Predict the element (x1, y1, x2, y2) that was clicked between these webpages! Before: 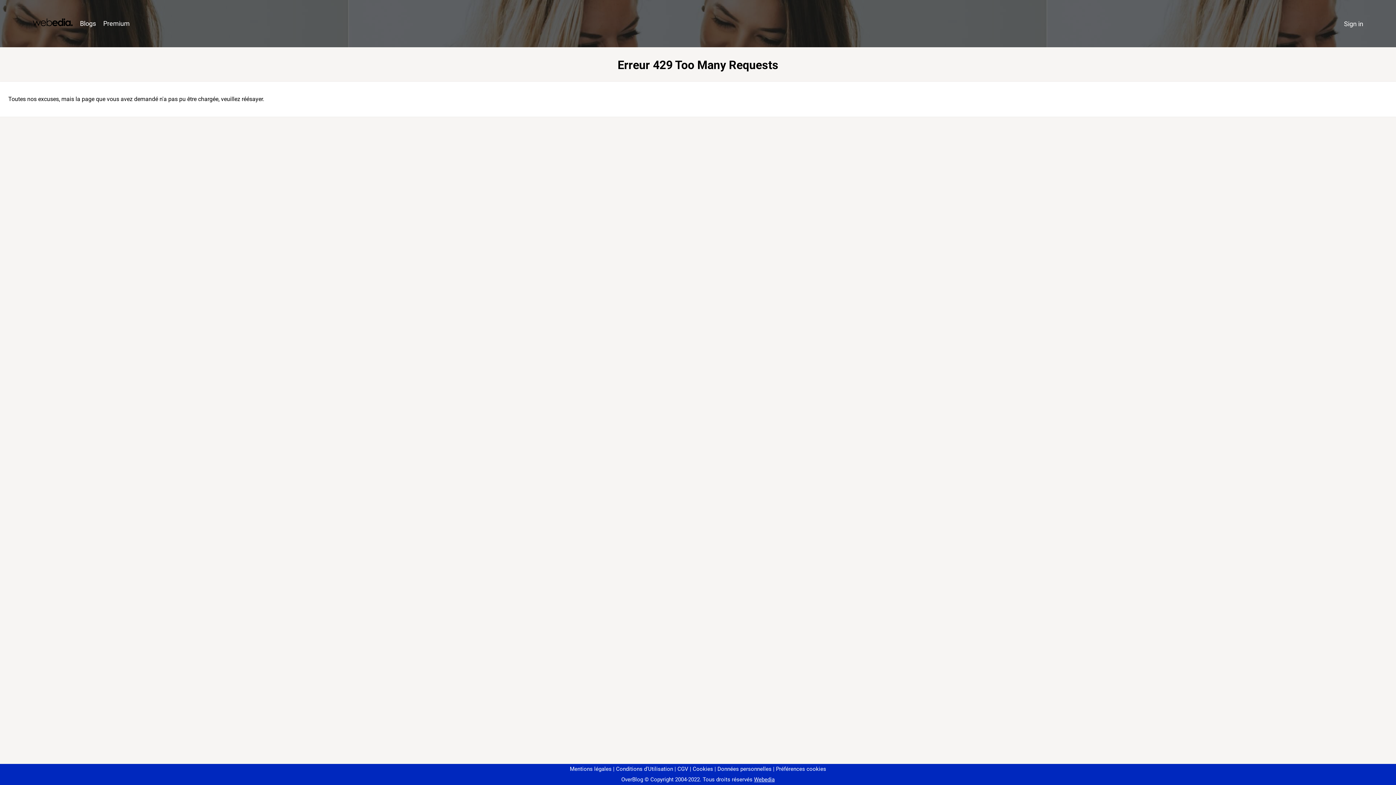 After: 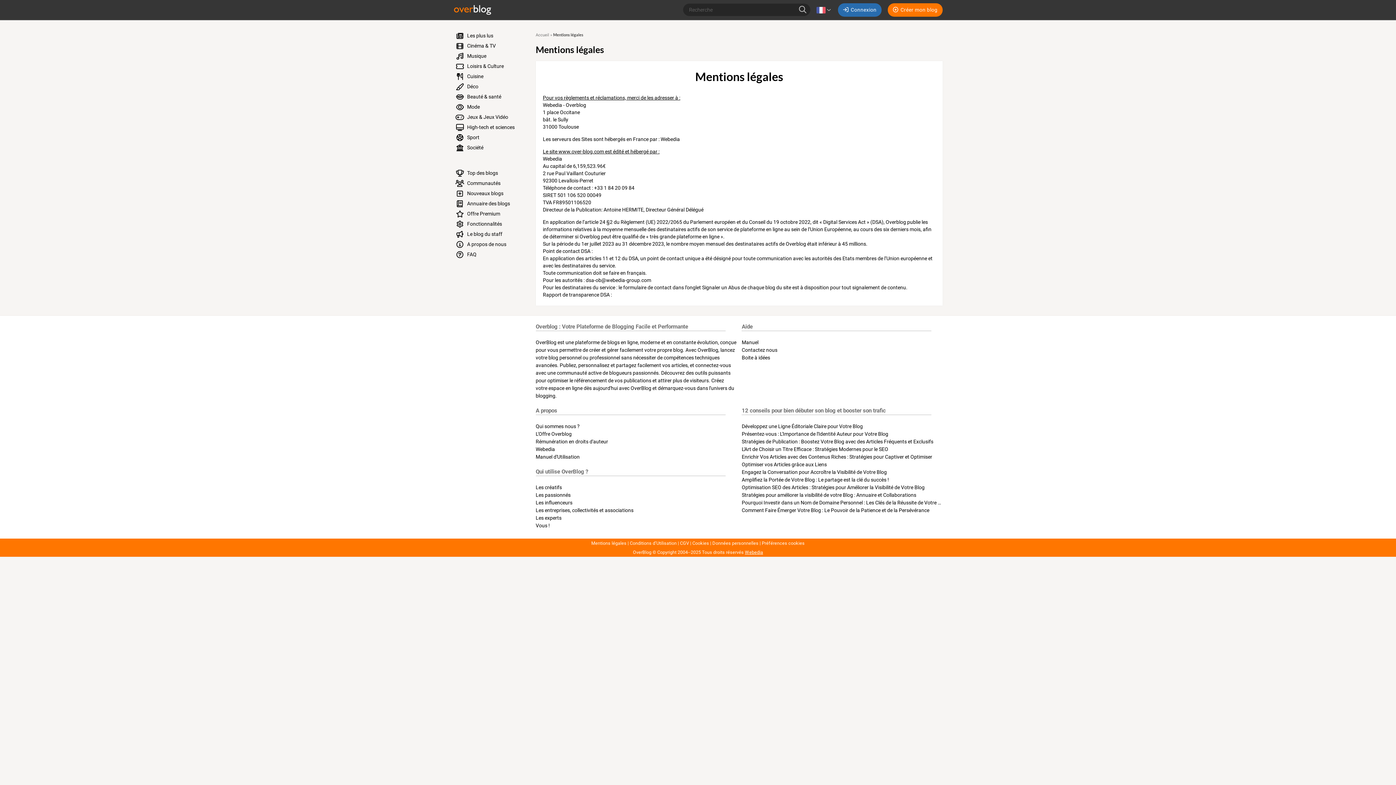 Action: label: Mentions légales bbox: (570, 766, 611, 772)